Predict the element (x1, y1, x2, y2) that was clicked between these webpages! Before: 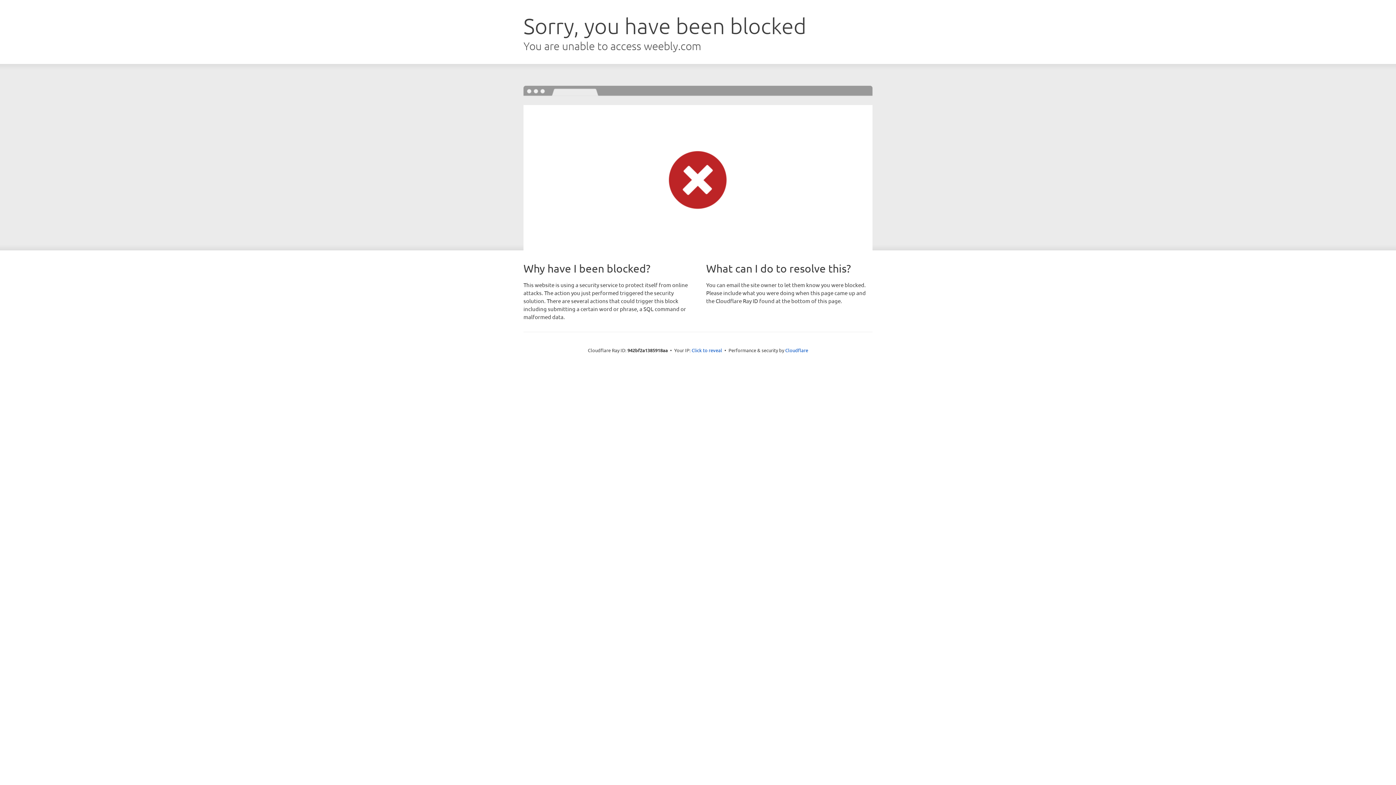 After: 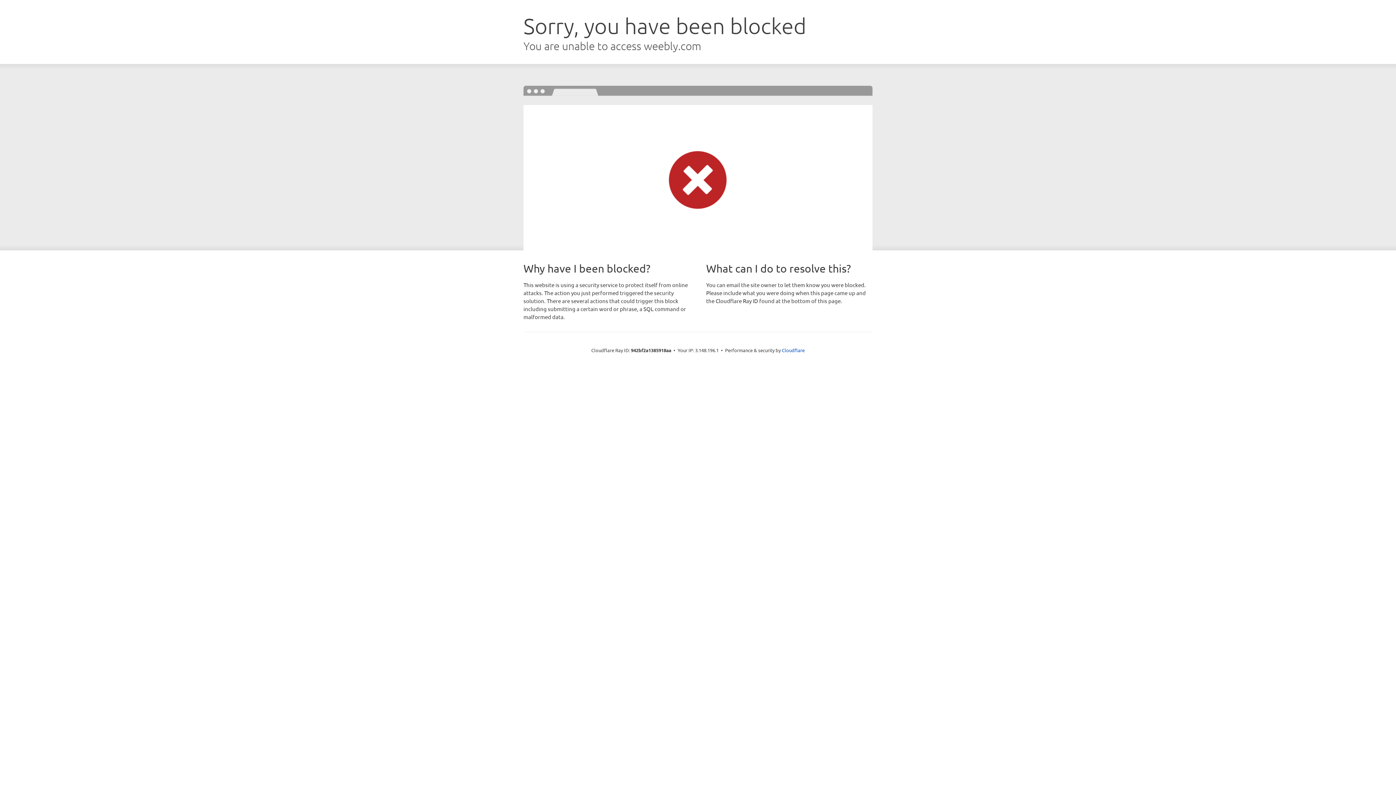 Action: label: Click to reveal bbox: (691, 346, 722, 353)